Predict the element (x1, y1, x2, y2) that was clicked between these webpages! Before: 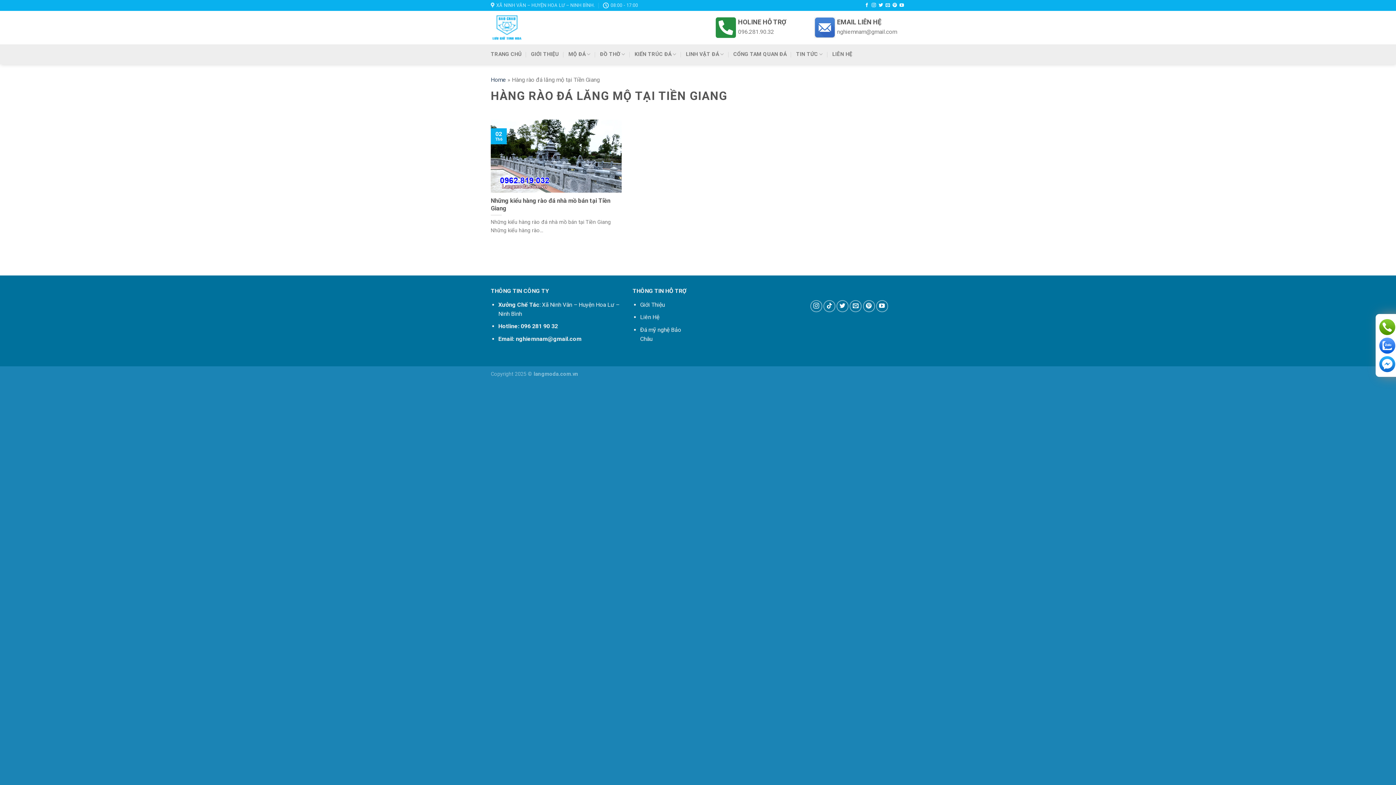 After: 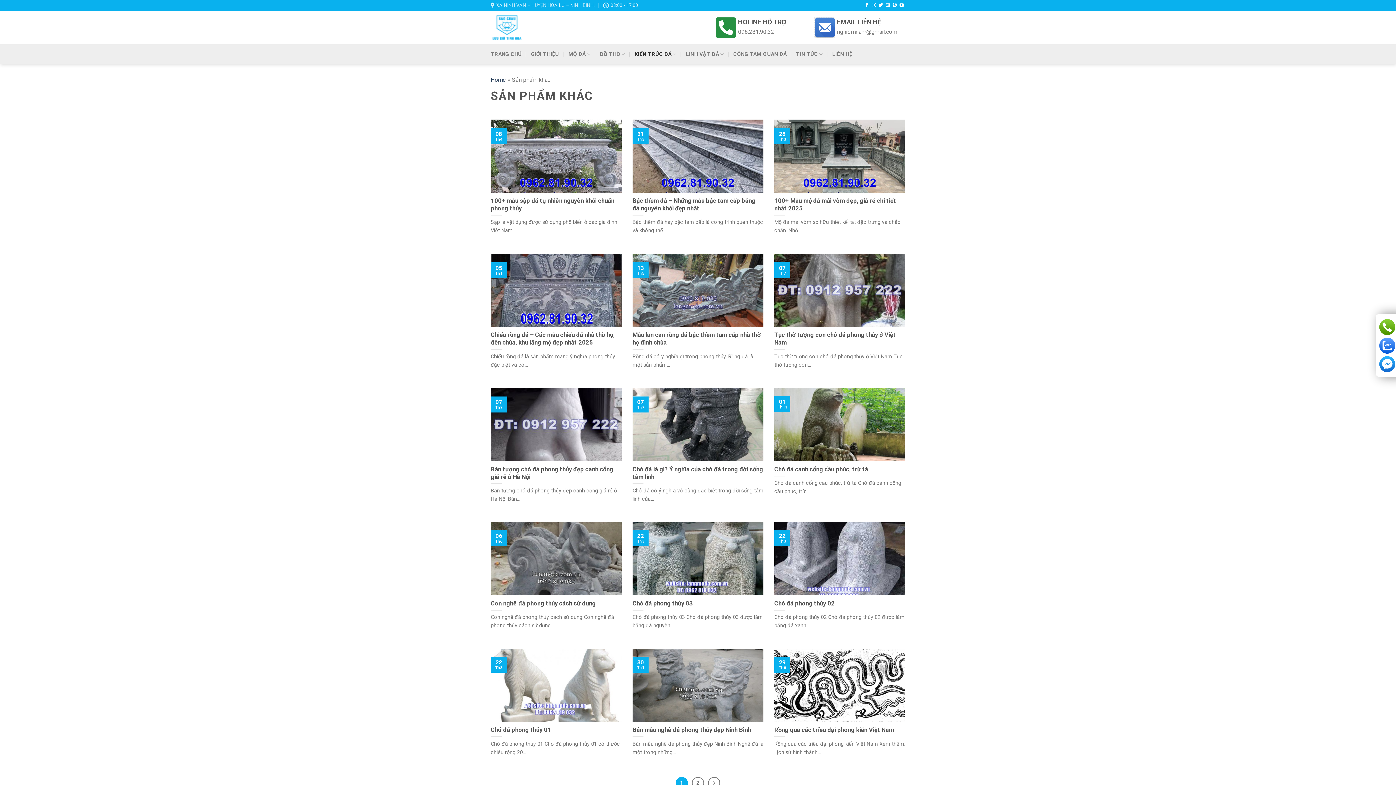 Action: label: KIẾN TRÚC ĐÁ bbox: (634, 47, 676, 61)